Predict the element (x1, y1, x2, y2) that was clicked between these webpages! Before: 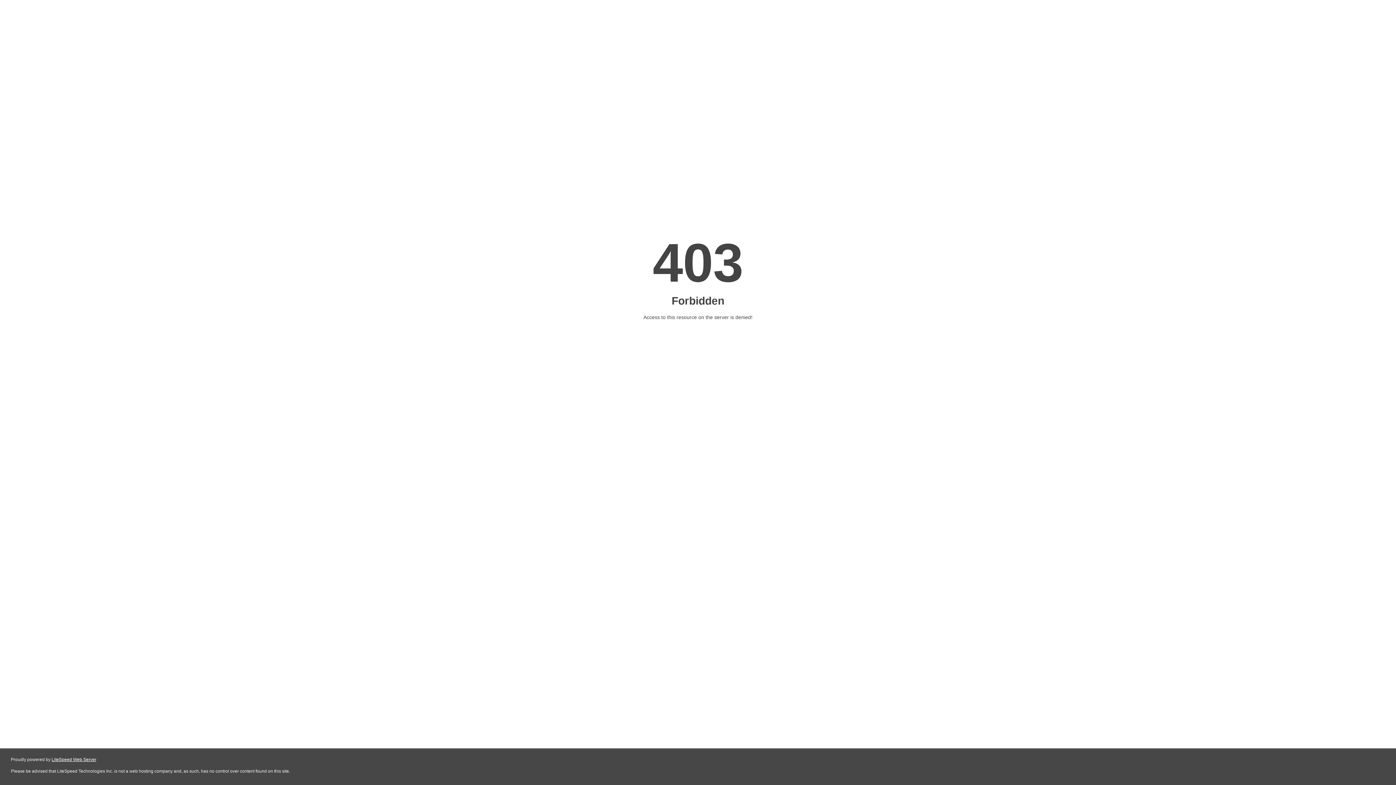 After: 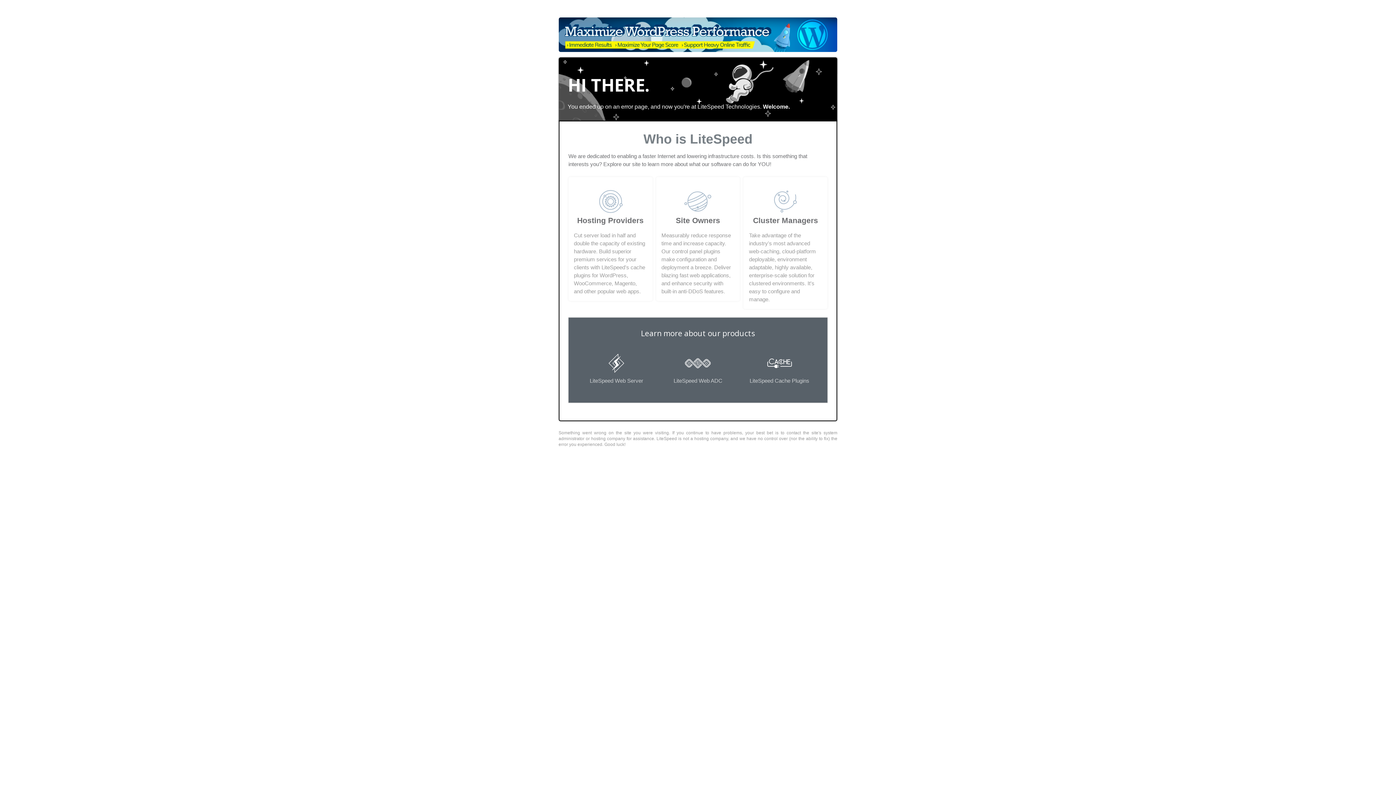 Action: bbox: (51, 757, 96, 762) label: LiteSpeed Web Server